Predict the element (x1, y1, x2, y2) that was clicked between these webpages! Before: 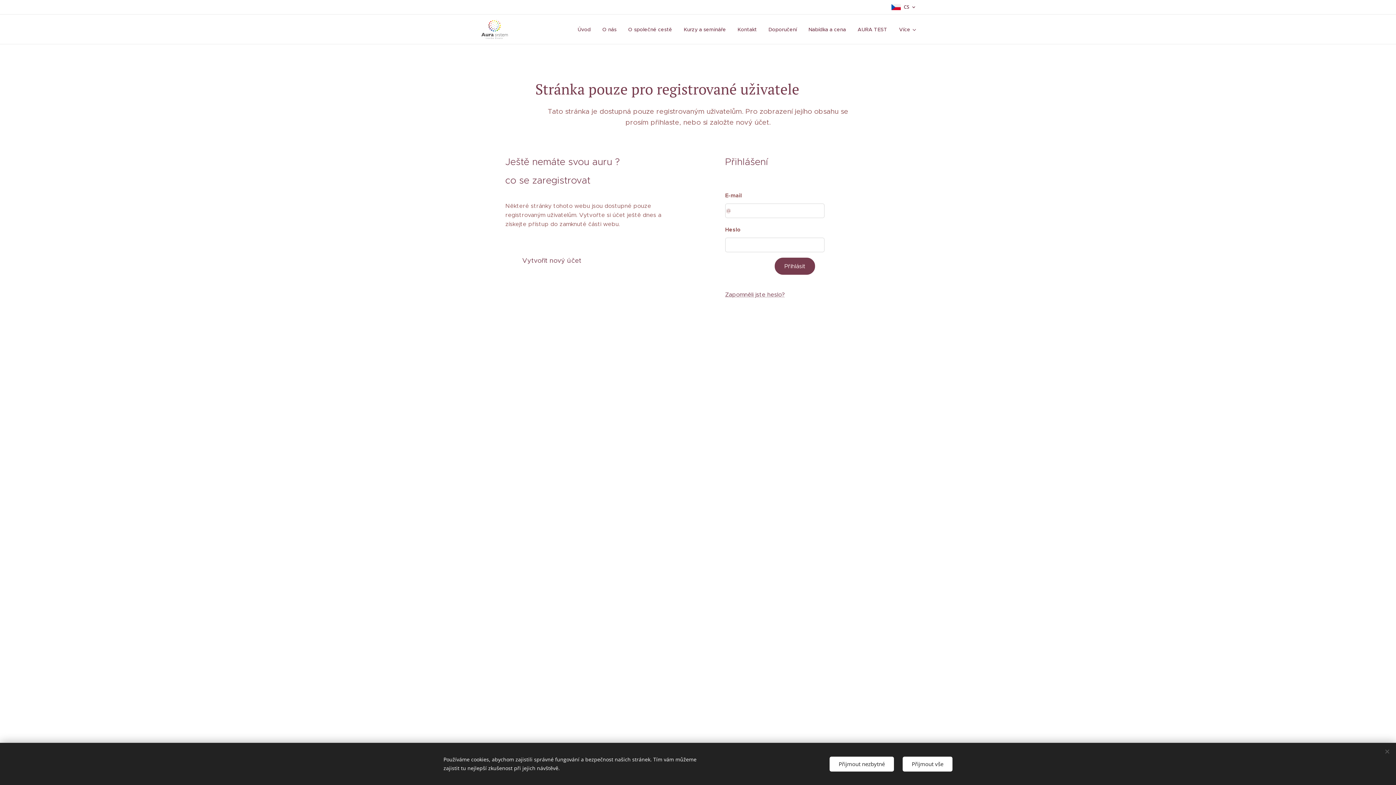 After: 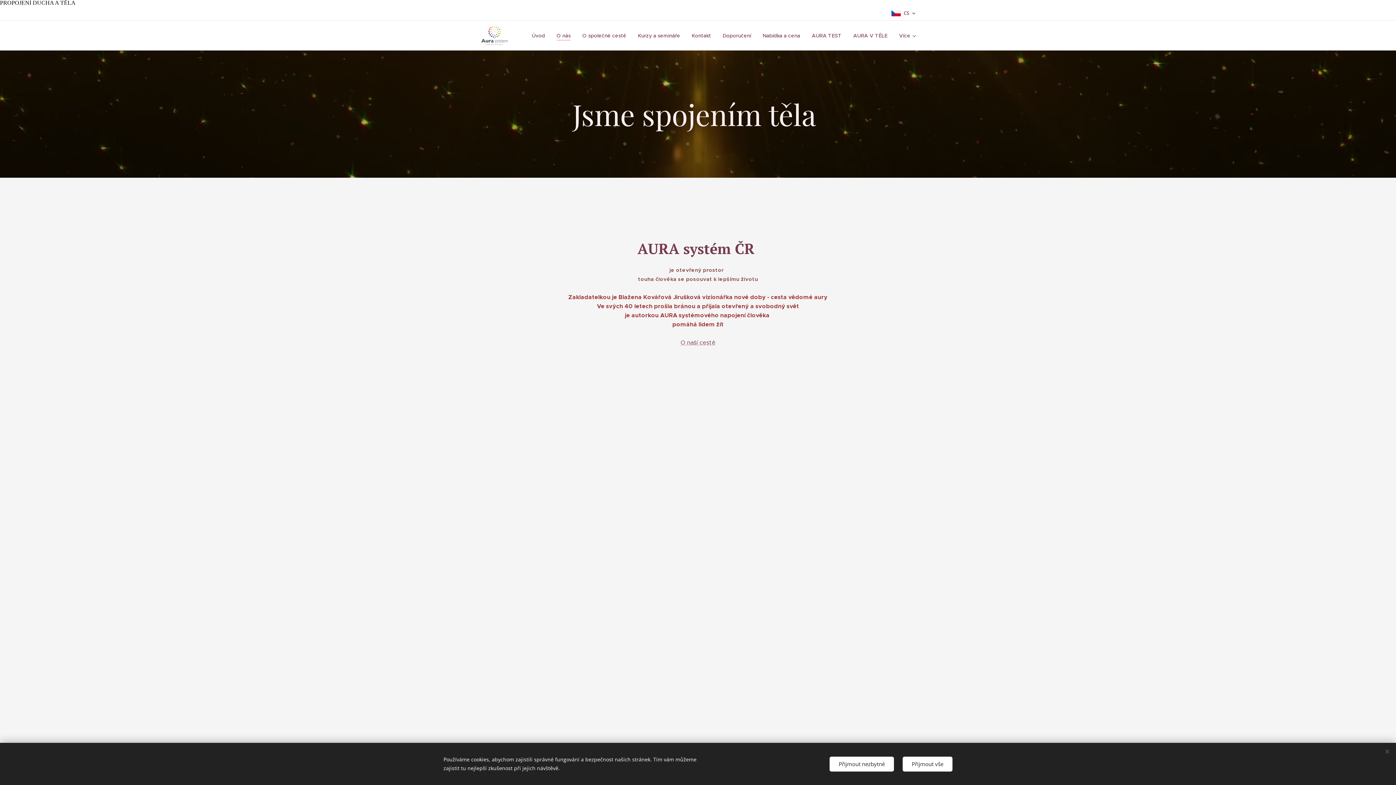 Action: bbox: (596, 20, 622, 38) label: O nás